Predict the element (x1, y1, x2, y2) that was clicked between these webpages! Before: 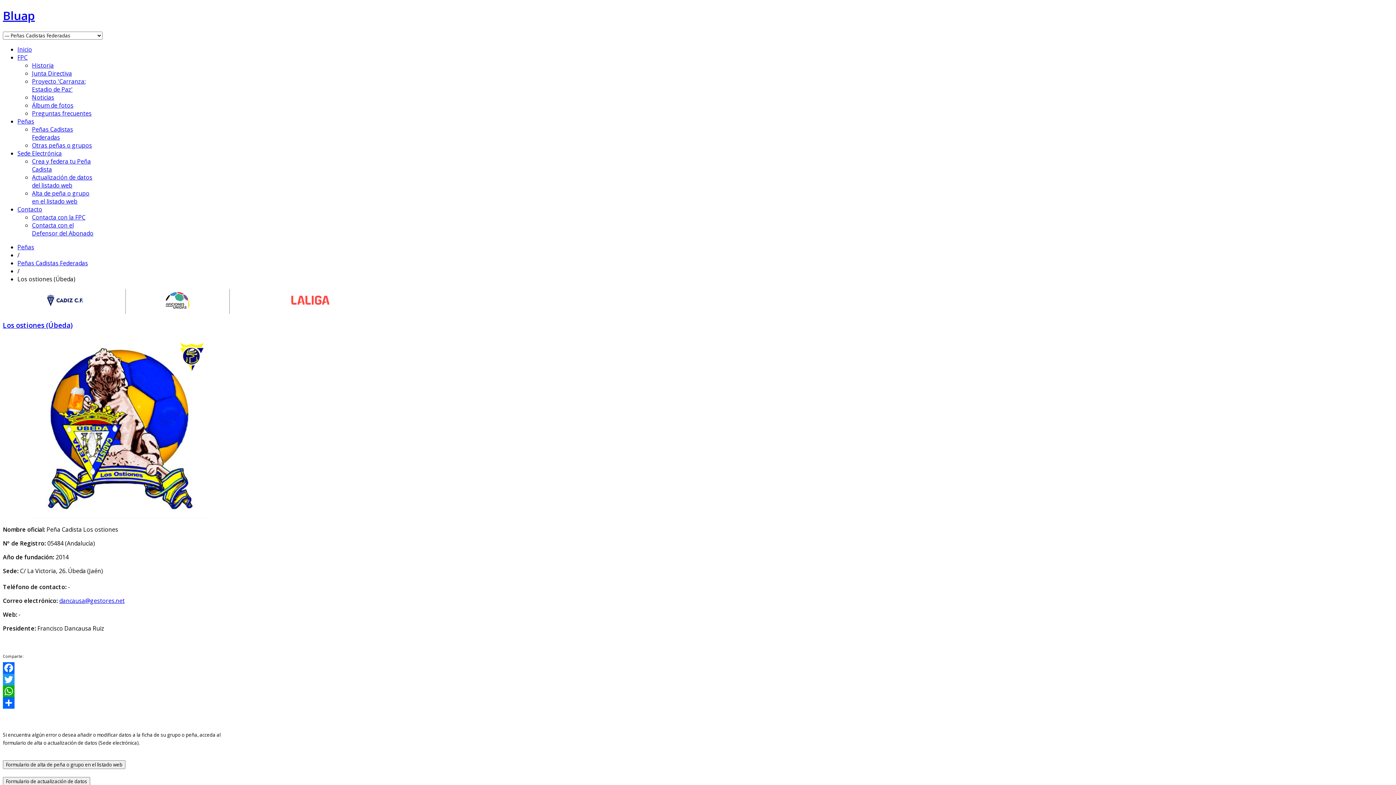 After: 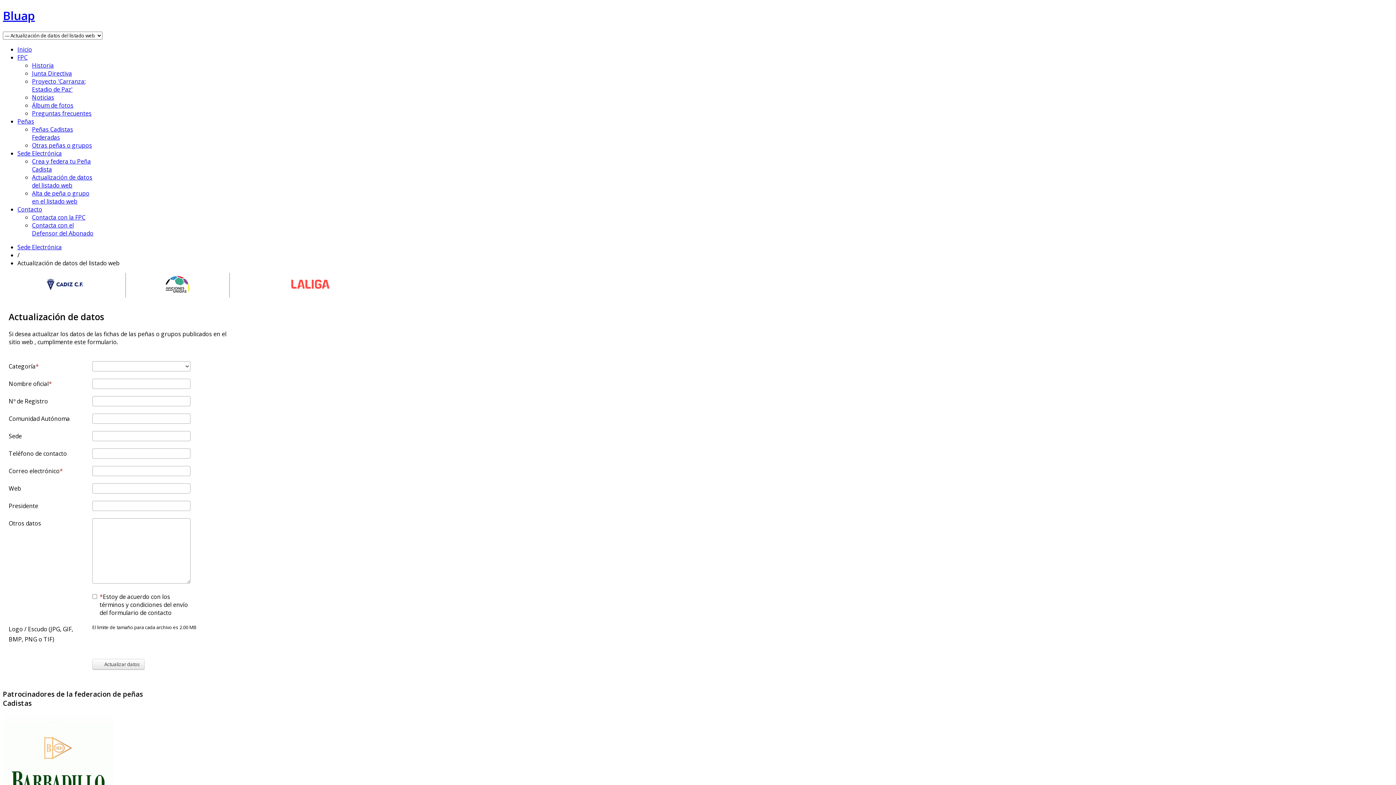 Action: label: Formulario de actualización de datos bbox: (2, 777, 90, 786)